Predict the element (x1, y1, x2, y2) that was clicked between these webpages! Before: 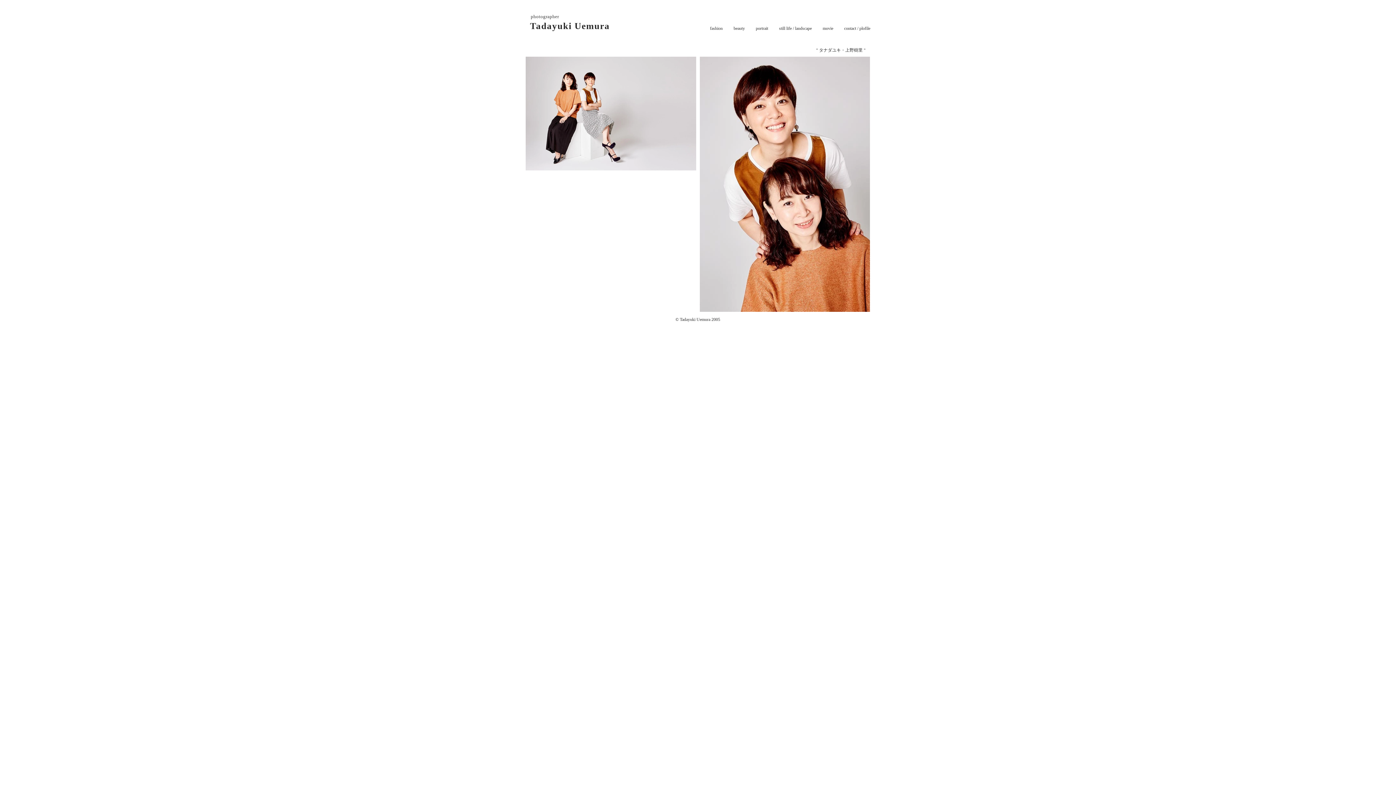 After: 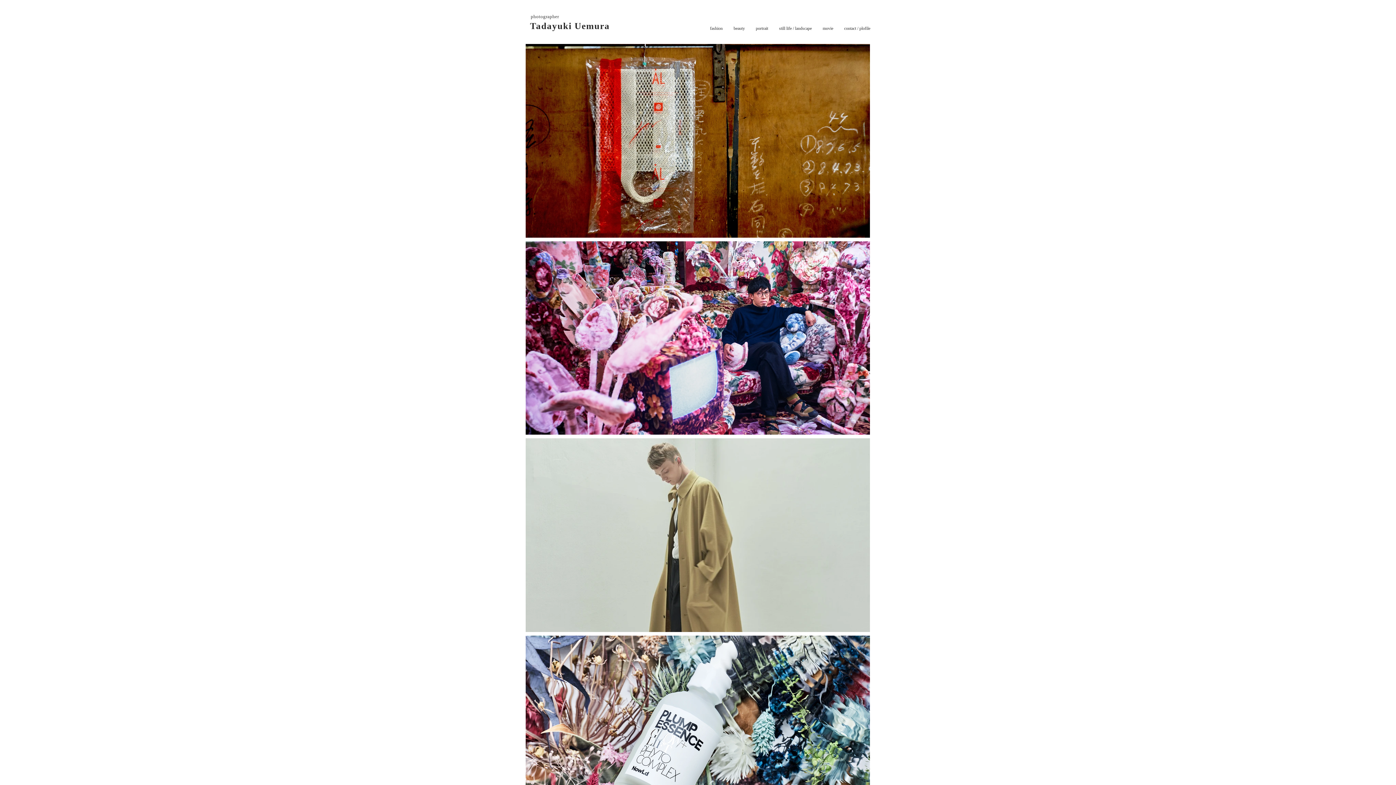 Action: bbox: (530, 13, 609, 31)